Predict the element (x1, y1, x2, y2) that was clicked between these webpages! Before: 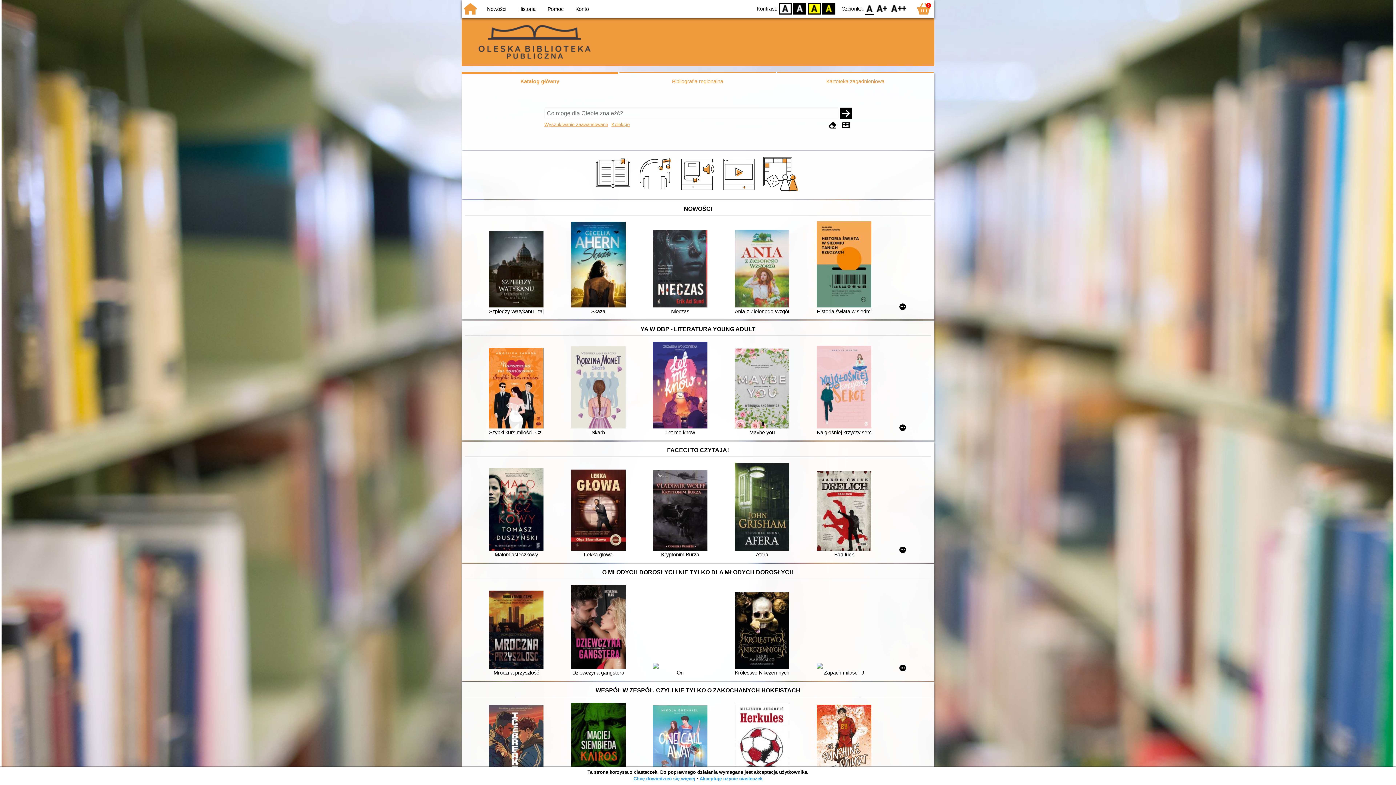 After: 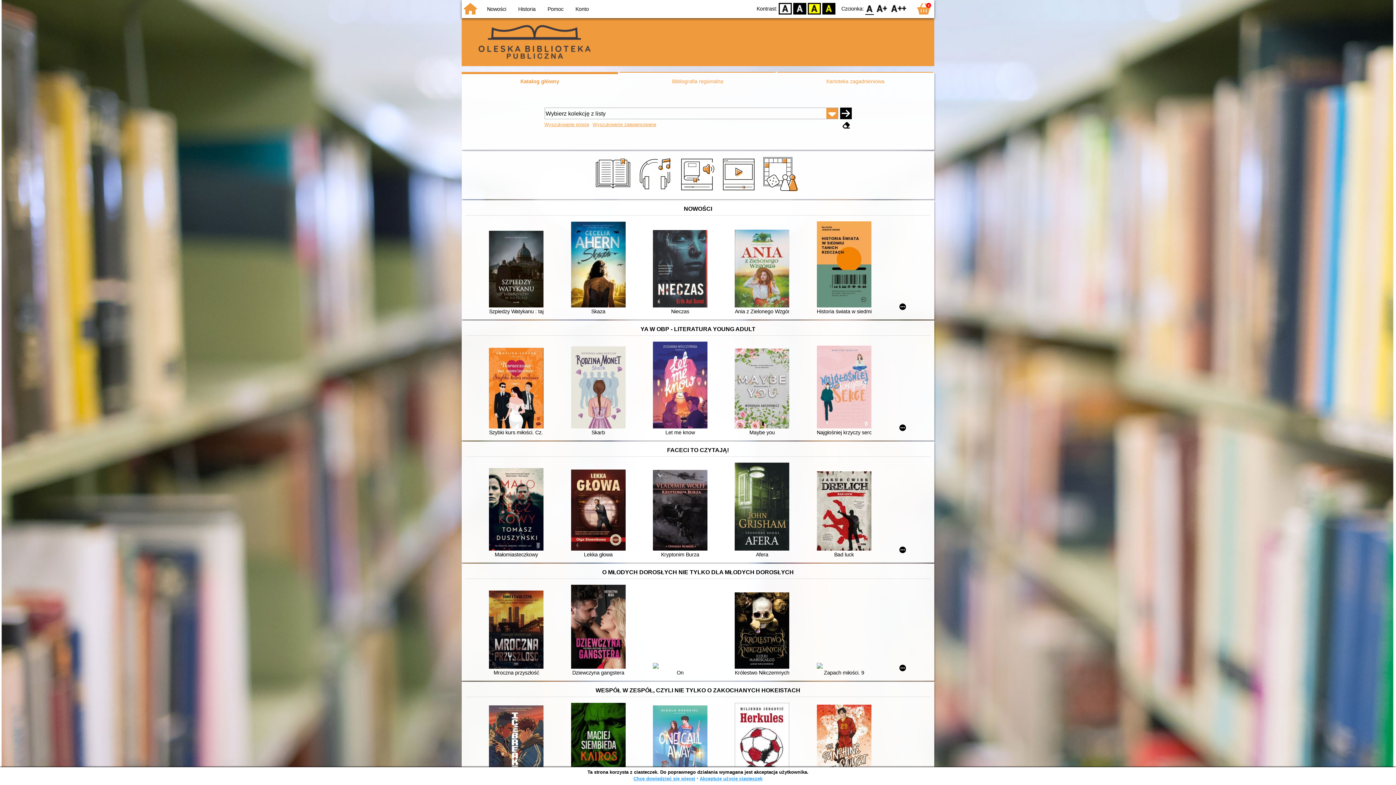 Action: bbox: (611, 121, 629, 127) label: Kolekcje